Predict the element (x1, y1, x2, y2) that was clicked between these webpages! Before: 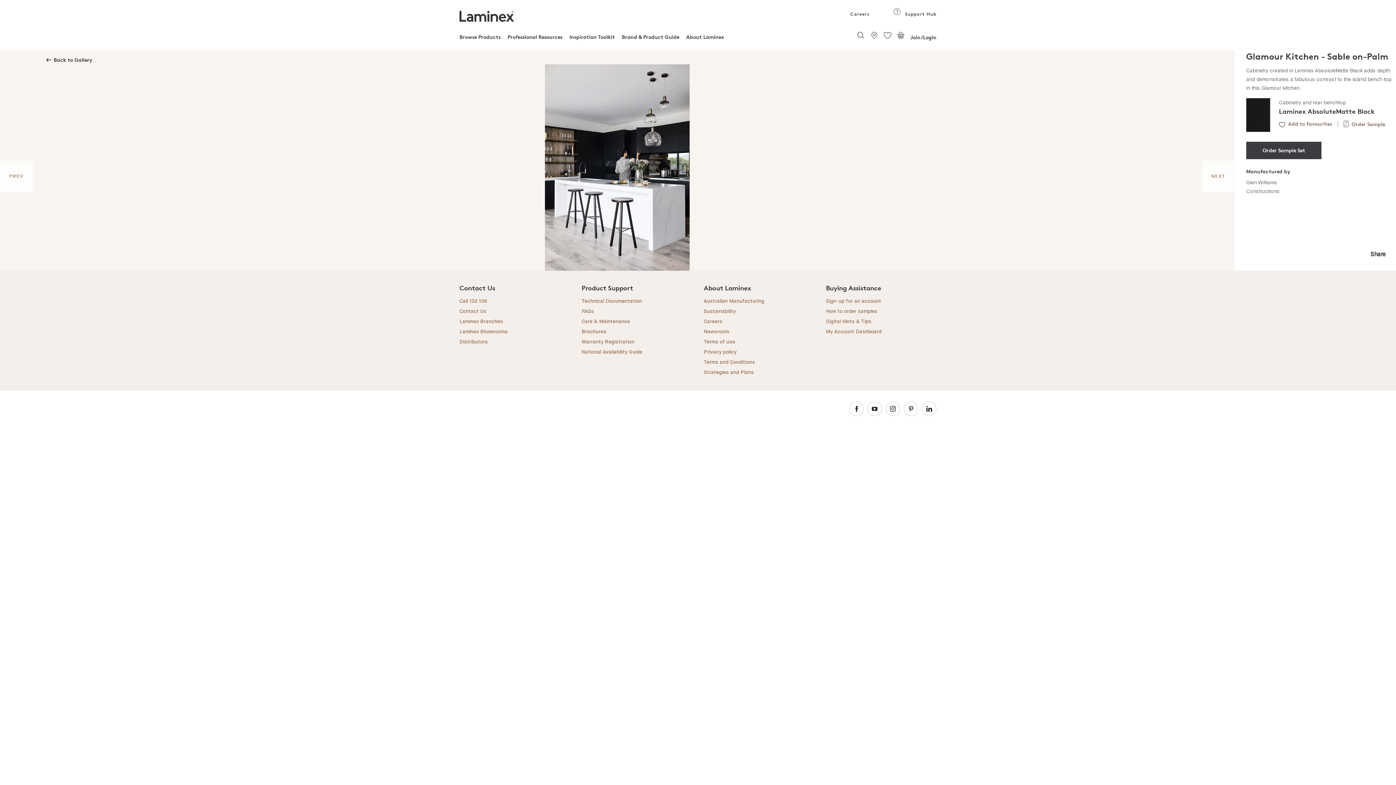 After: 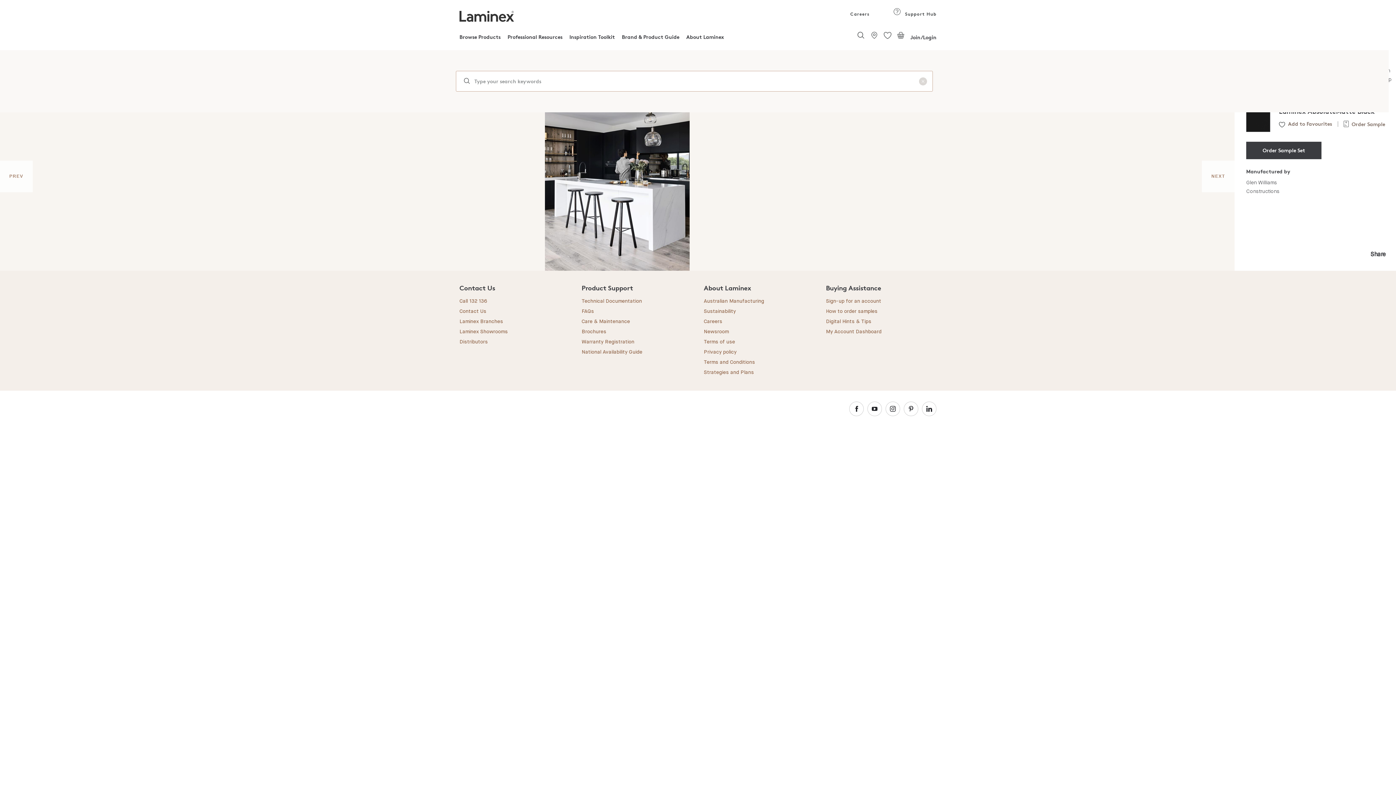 Action: bbox: (857, 34, 865, 40)